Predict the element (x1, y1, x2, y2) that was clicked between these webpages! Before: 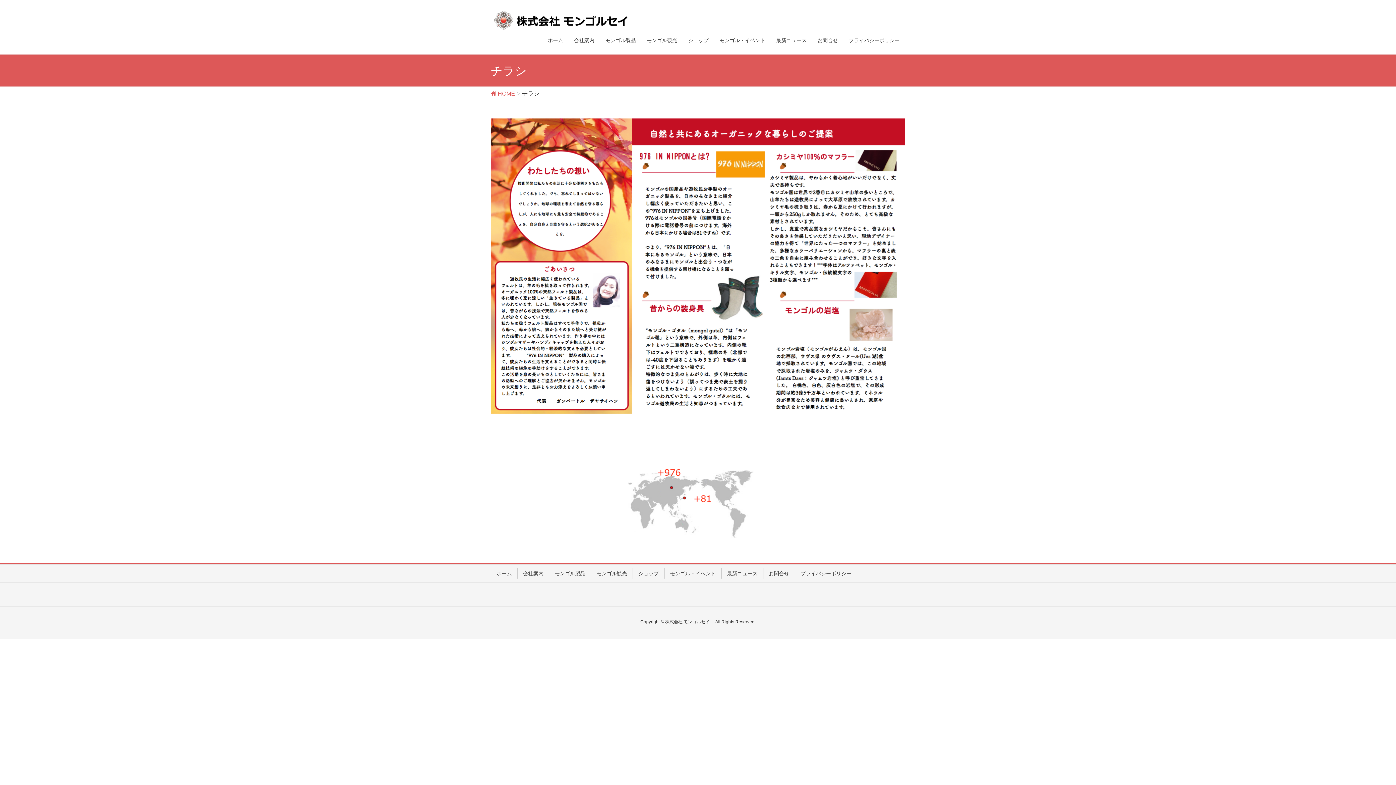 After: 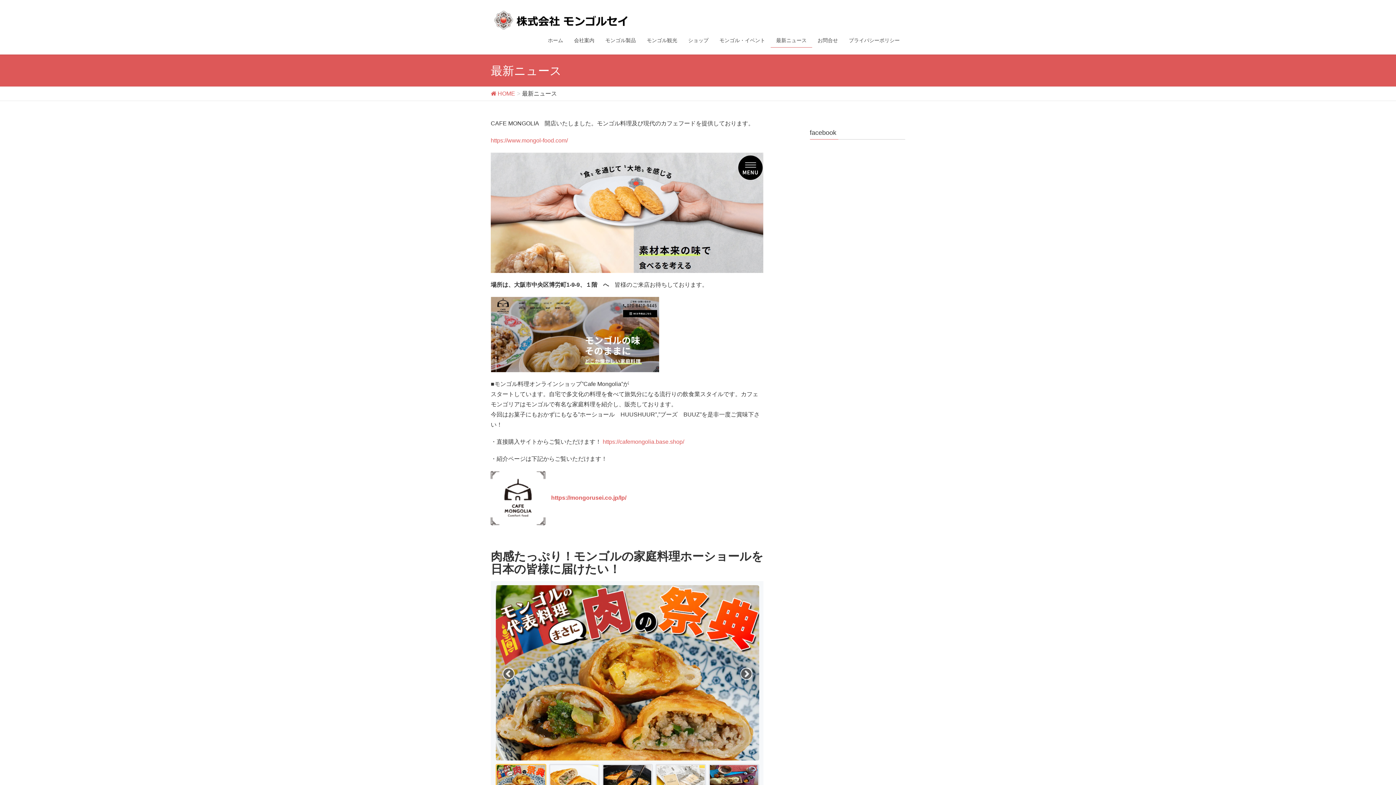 Action: bbox: (721, 568, 763, 578) label: 最新ニュース